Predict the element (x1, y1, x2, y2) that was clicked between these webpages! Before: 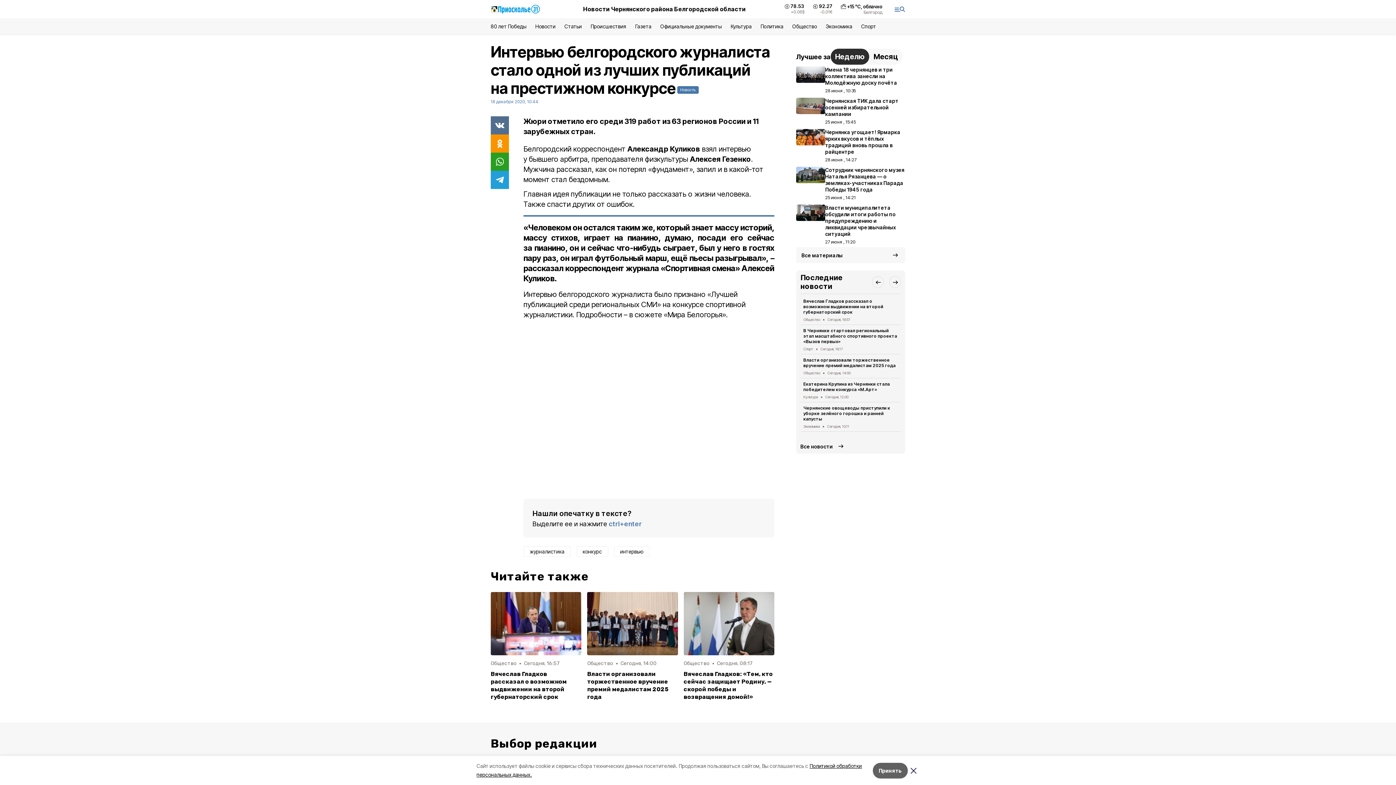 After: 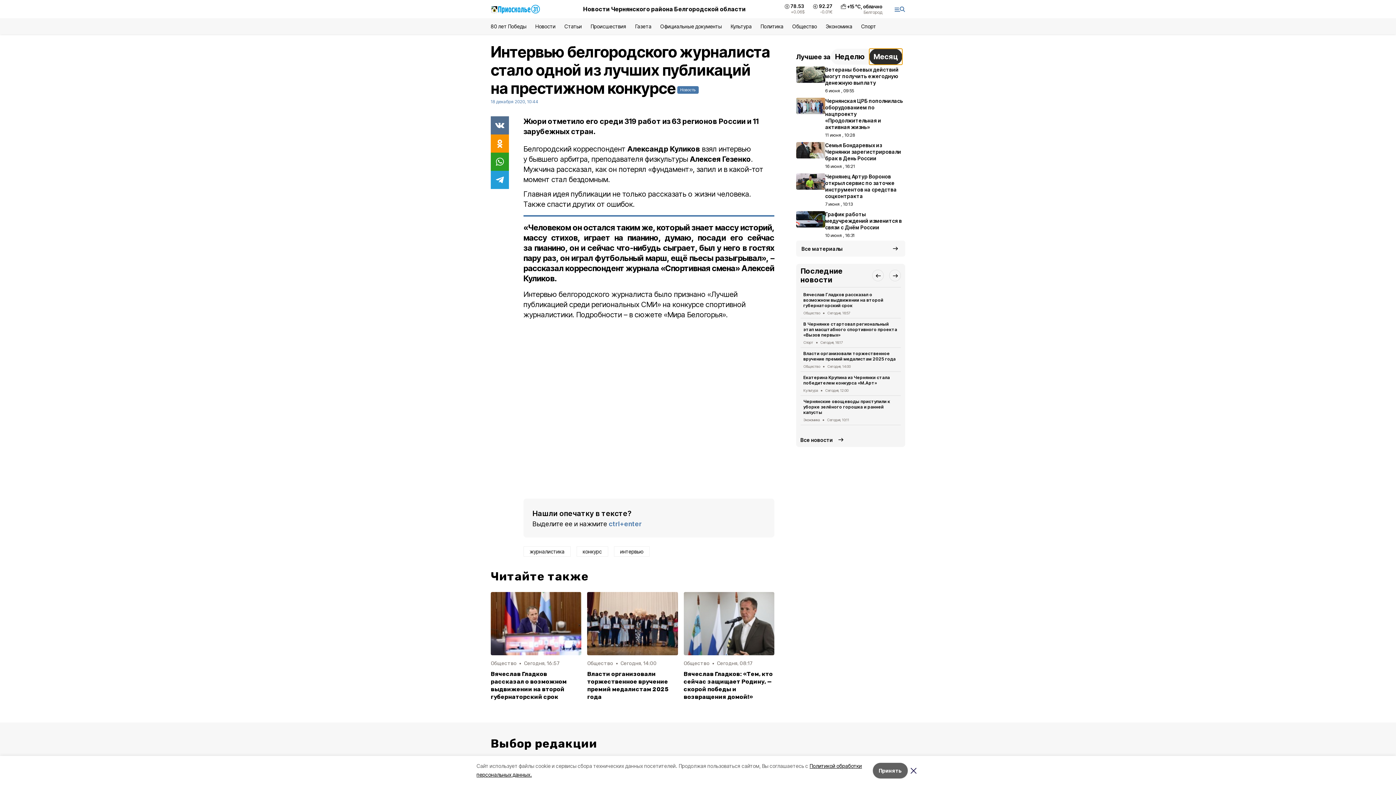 Action: bbox: (869, 48, 902, 64) label: Месяц